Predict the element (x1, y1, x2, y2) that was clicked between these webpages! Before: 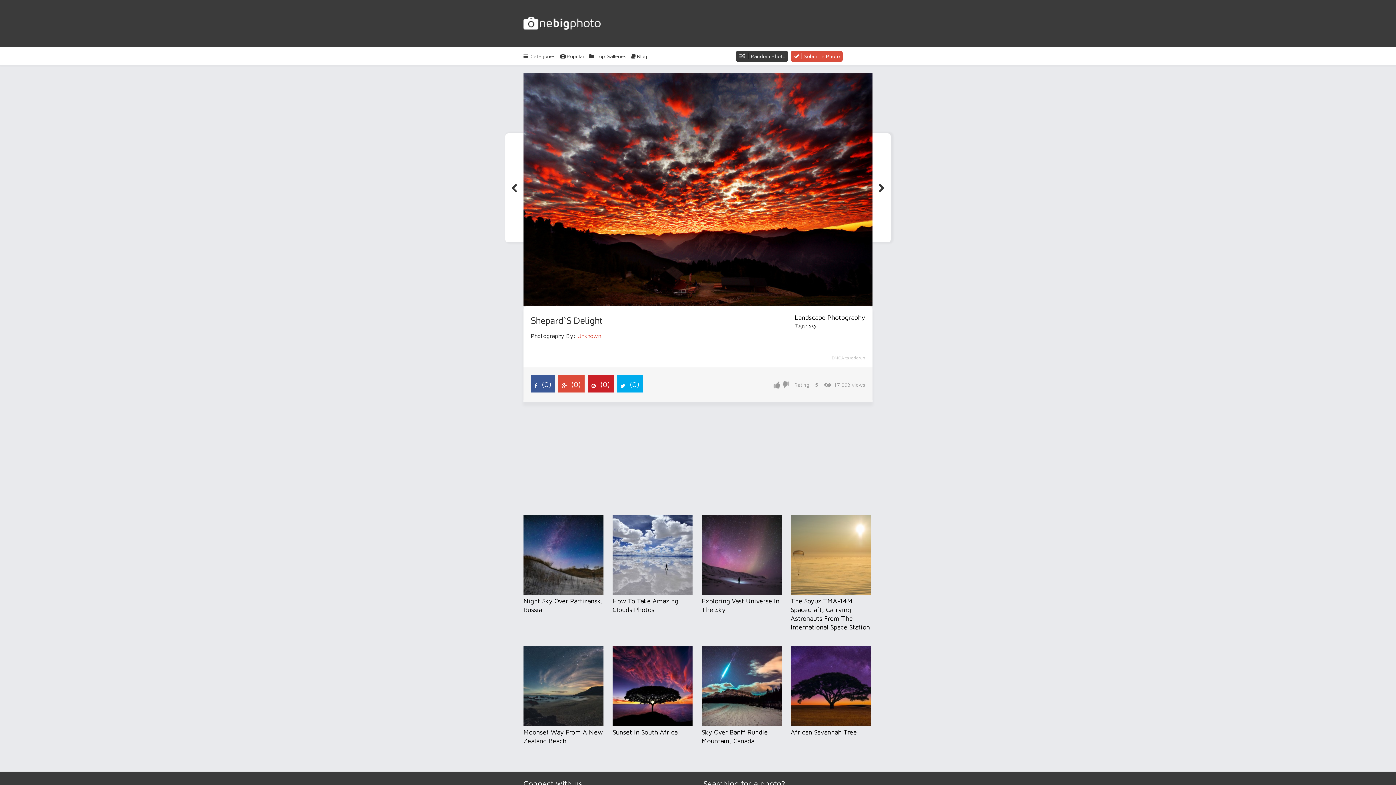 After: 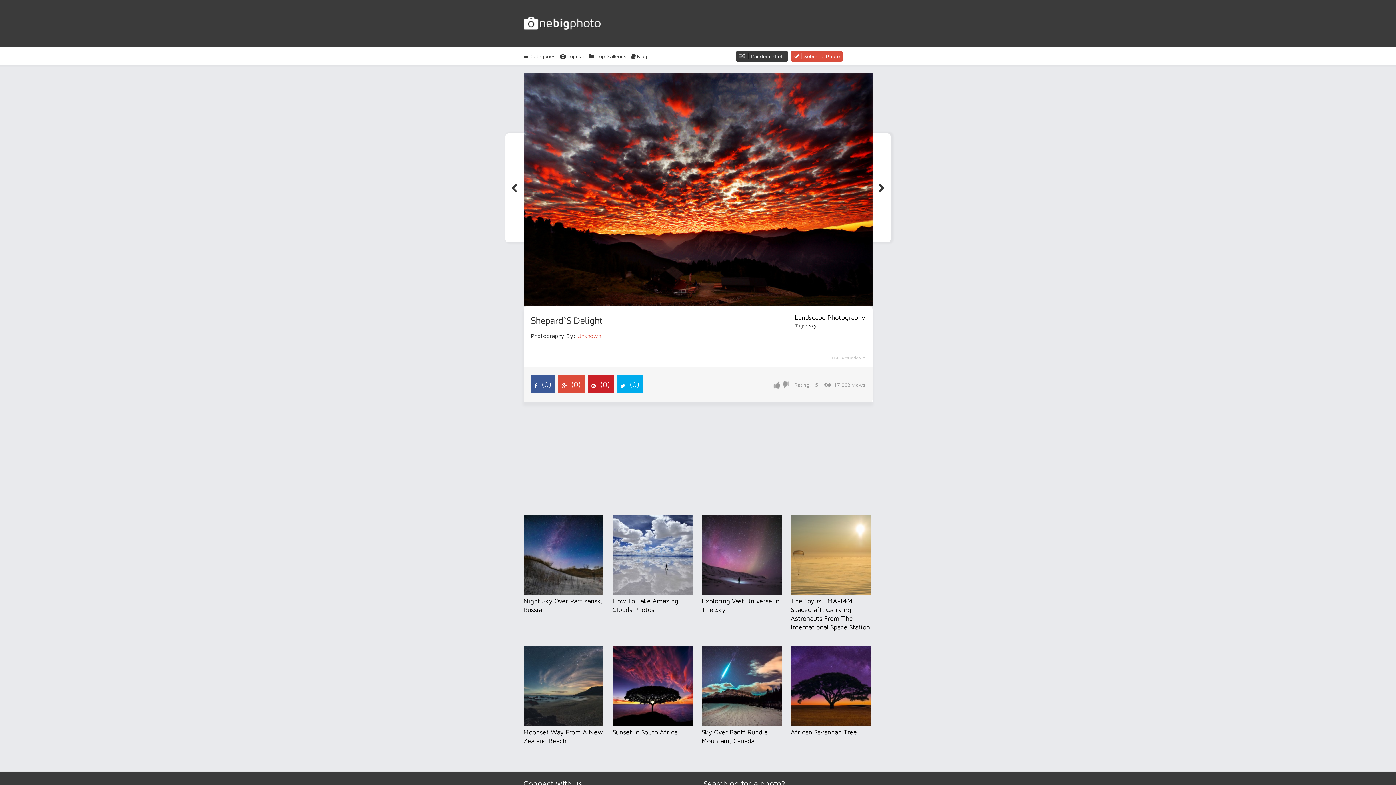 Action: label: DMCA takedown bbox: (832, 355, 865, 360)